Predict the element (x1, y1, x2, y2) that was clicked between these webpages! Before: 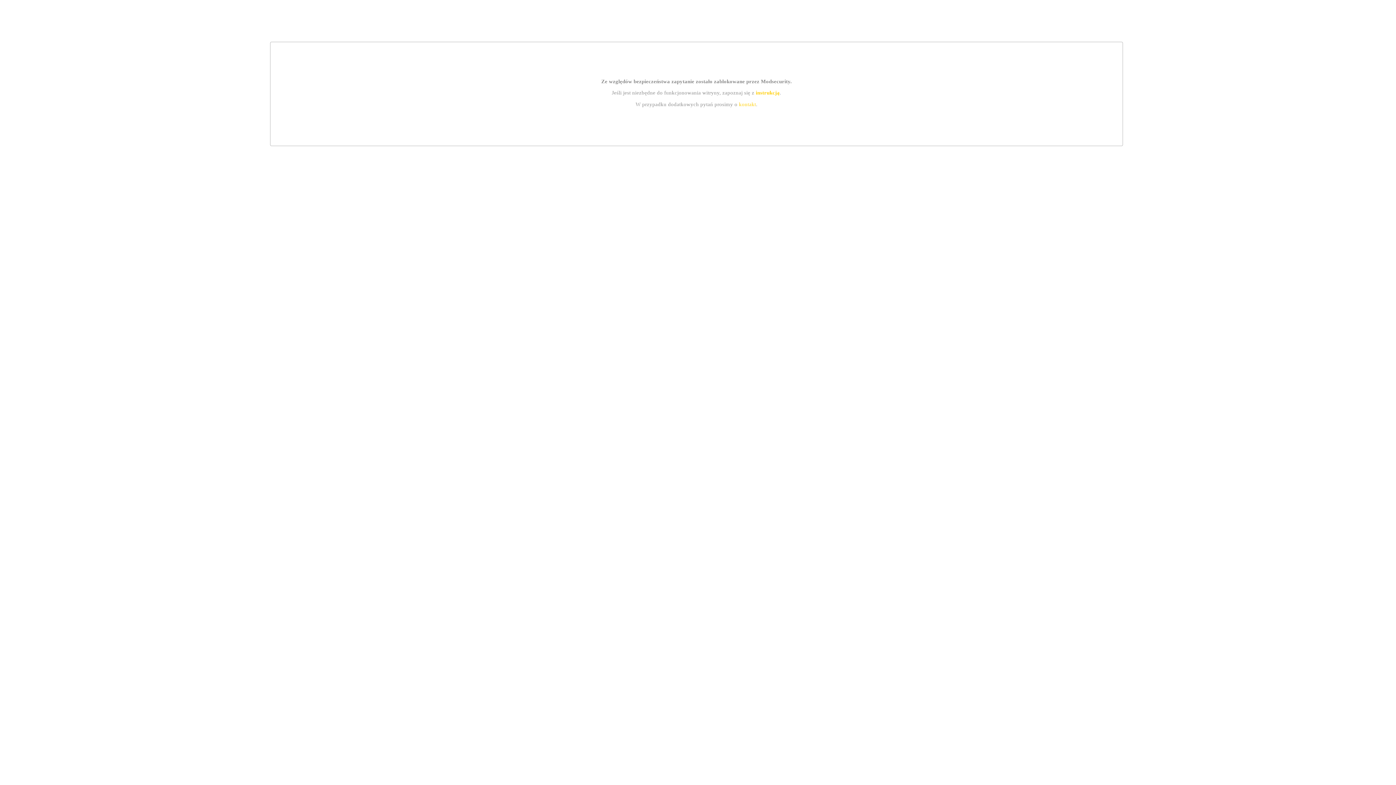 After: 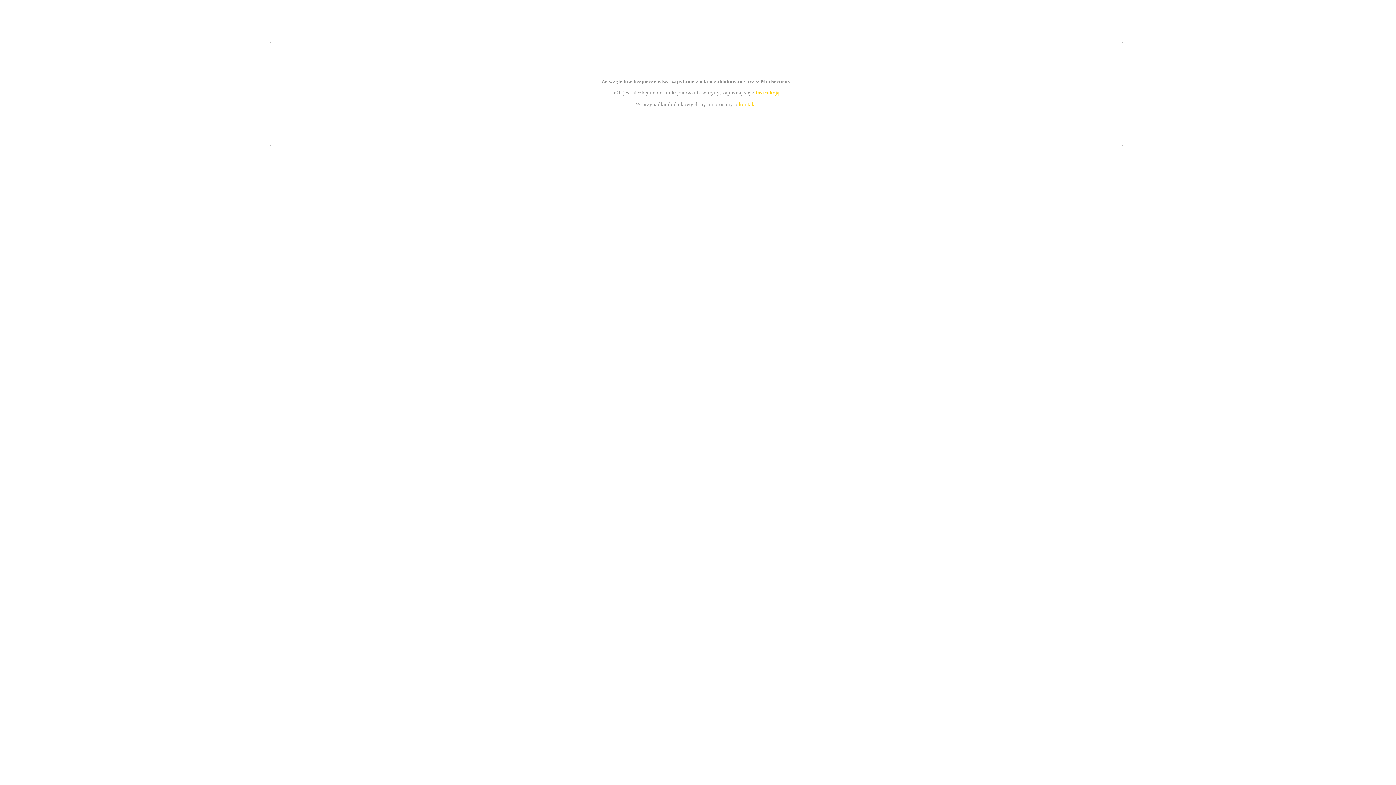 Action: bbox: (739, 101, 756, 107) label: kontakt